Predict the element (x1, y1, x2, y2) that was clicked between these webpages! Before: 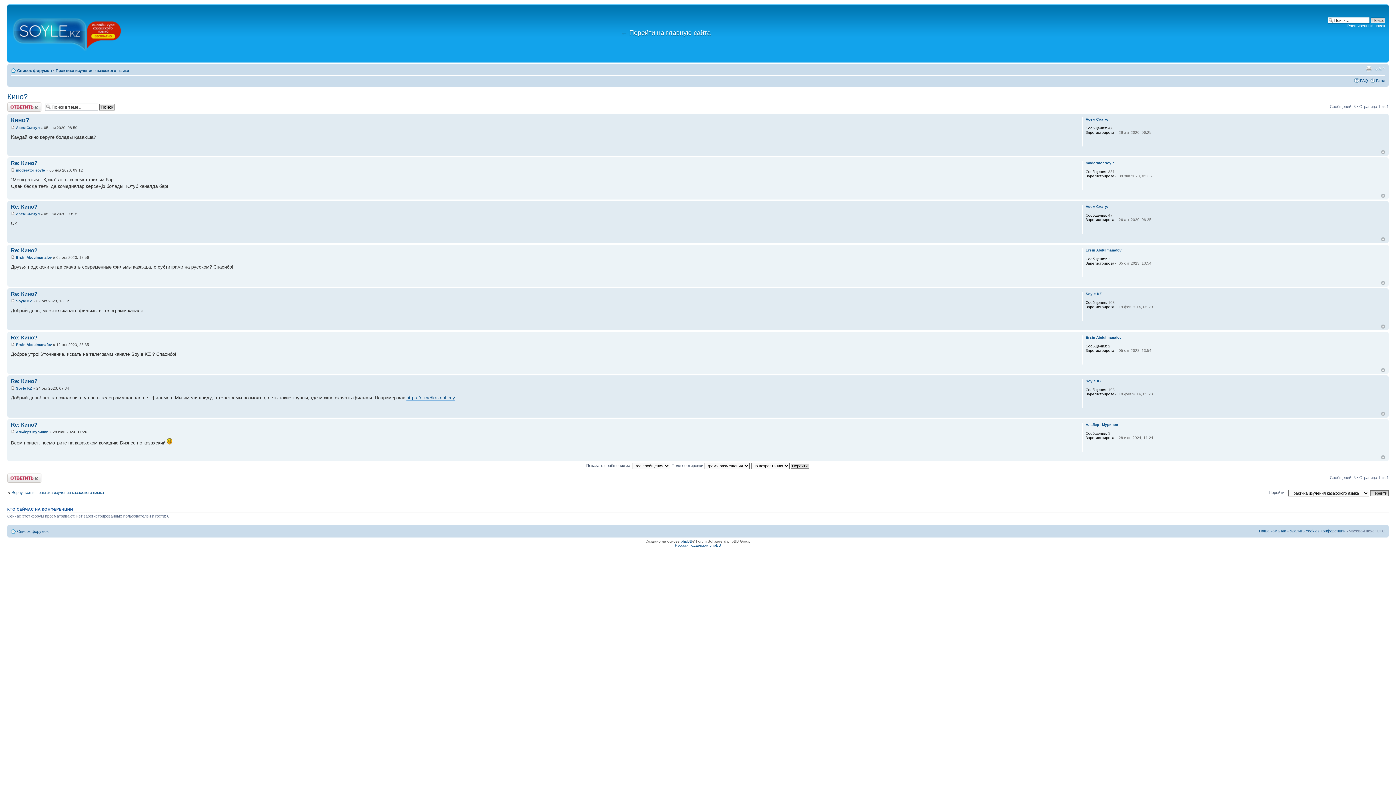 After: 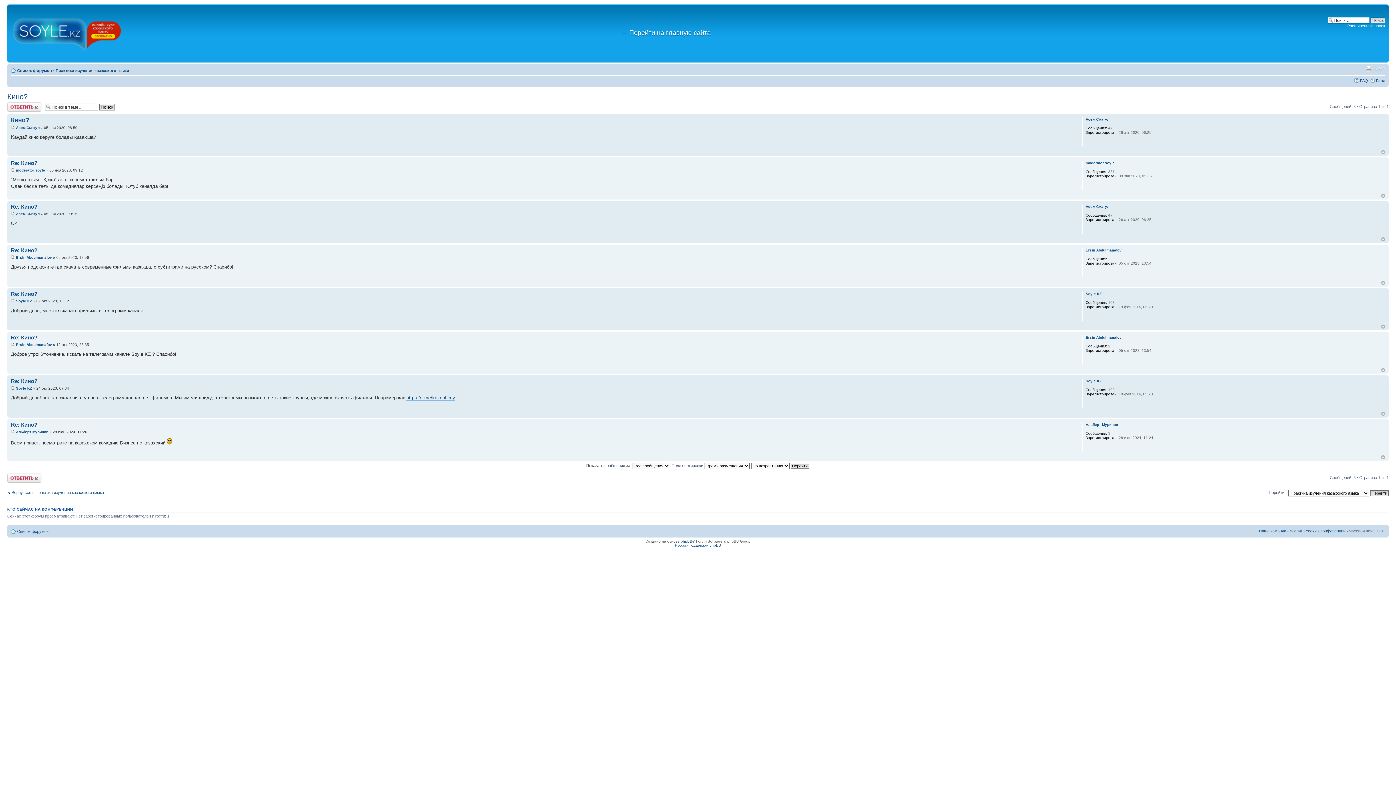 Action: bbox: (7, 92, 27, 100) label: Кино?